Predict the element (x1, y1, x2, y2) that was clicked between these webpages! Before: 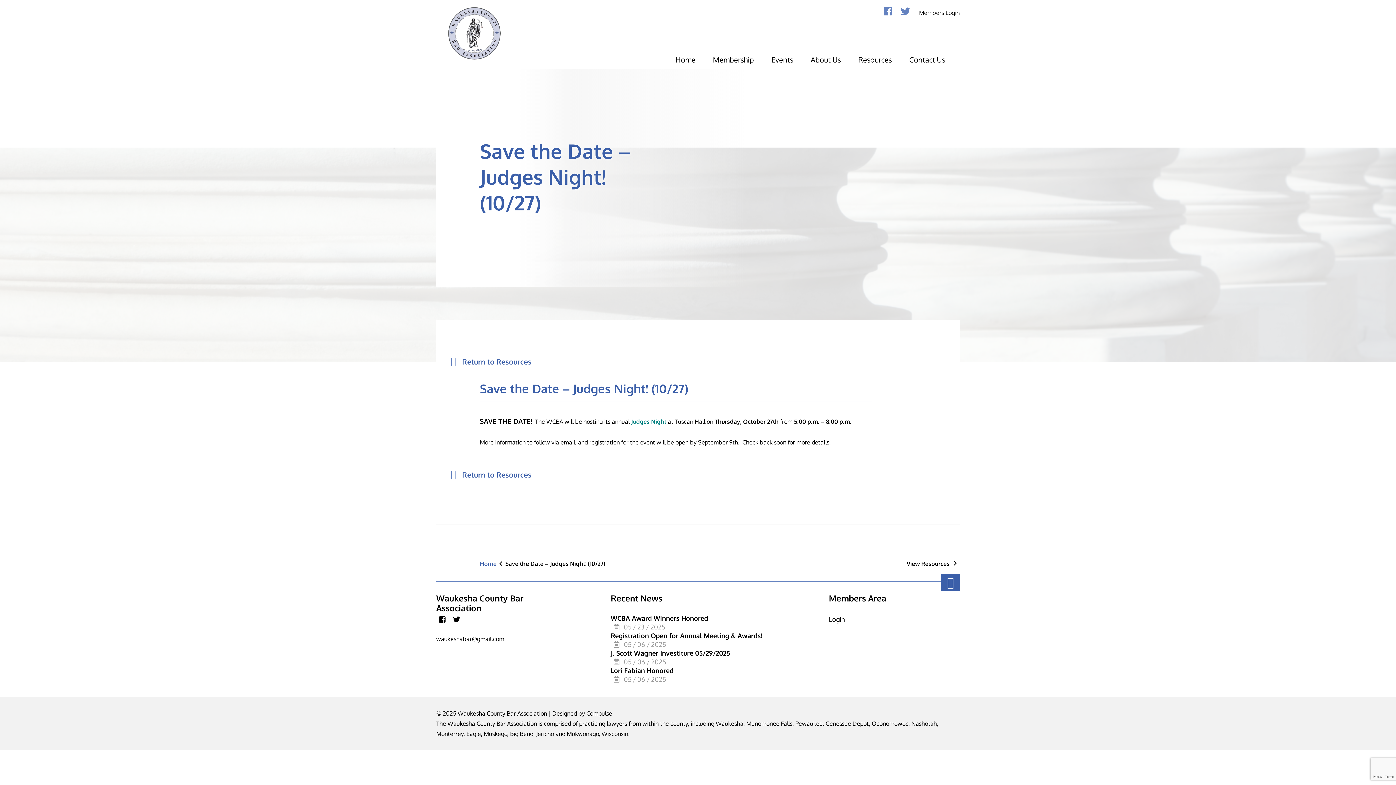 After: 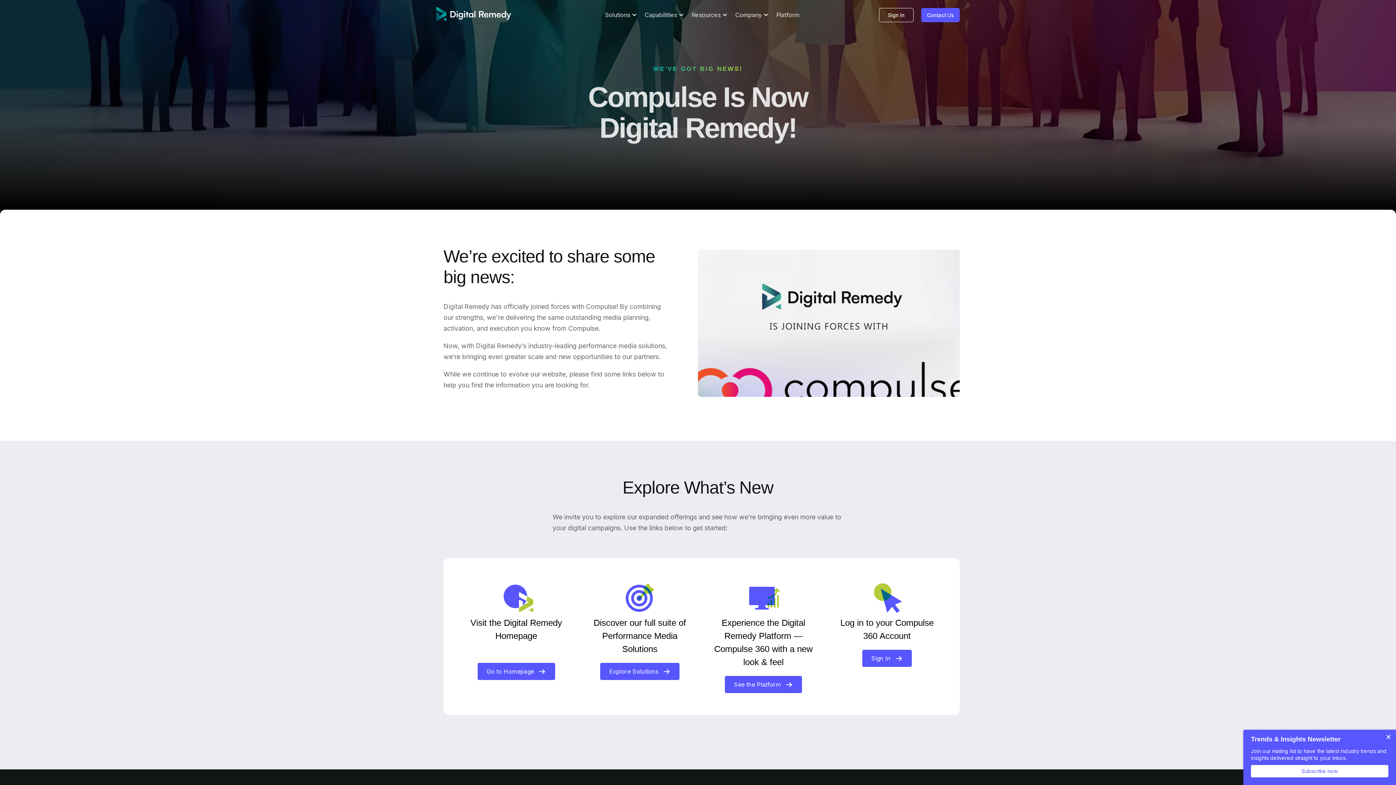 Action: bbox: (586, 710, 612, 717) label: Compulse